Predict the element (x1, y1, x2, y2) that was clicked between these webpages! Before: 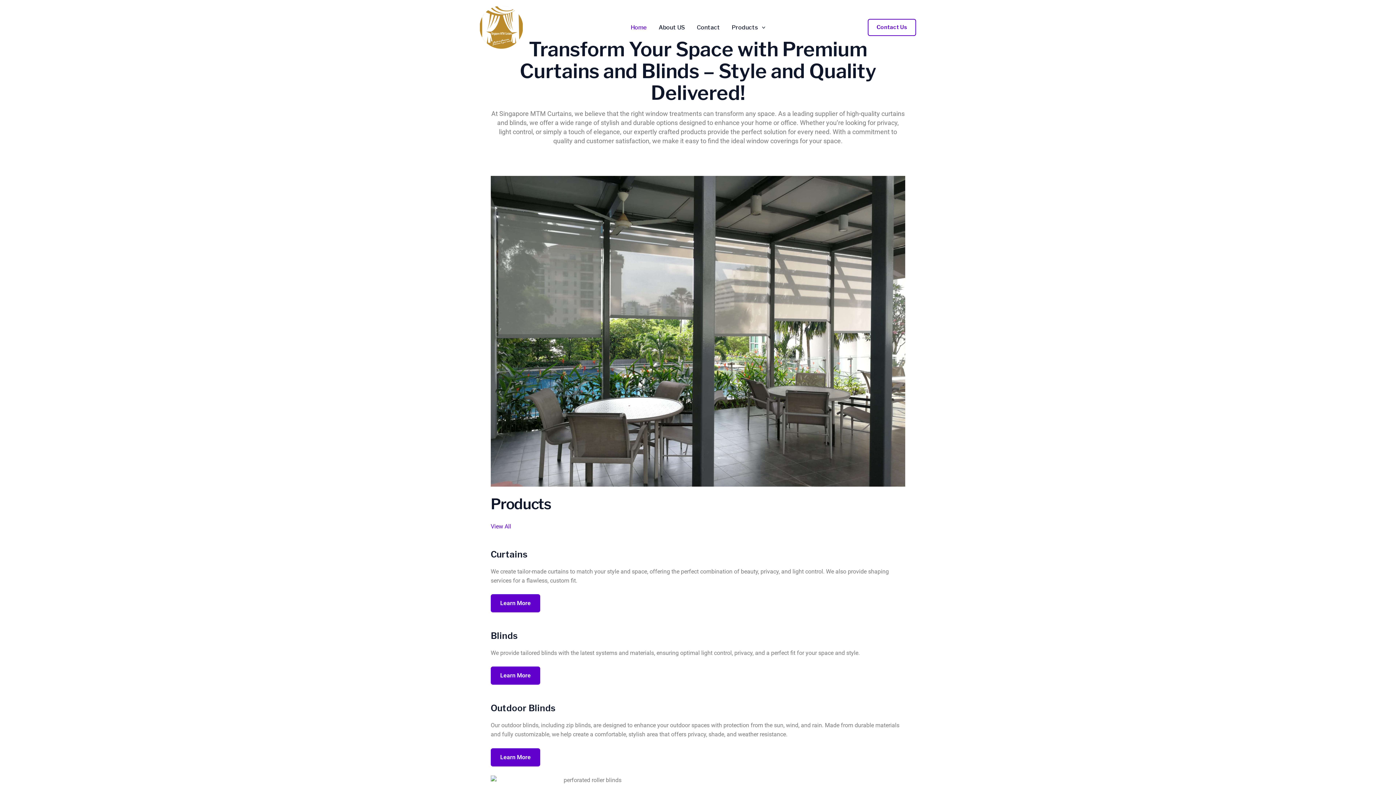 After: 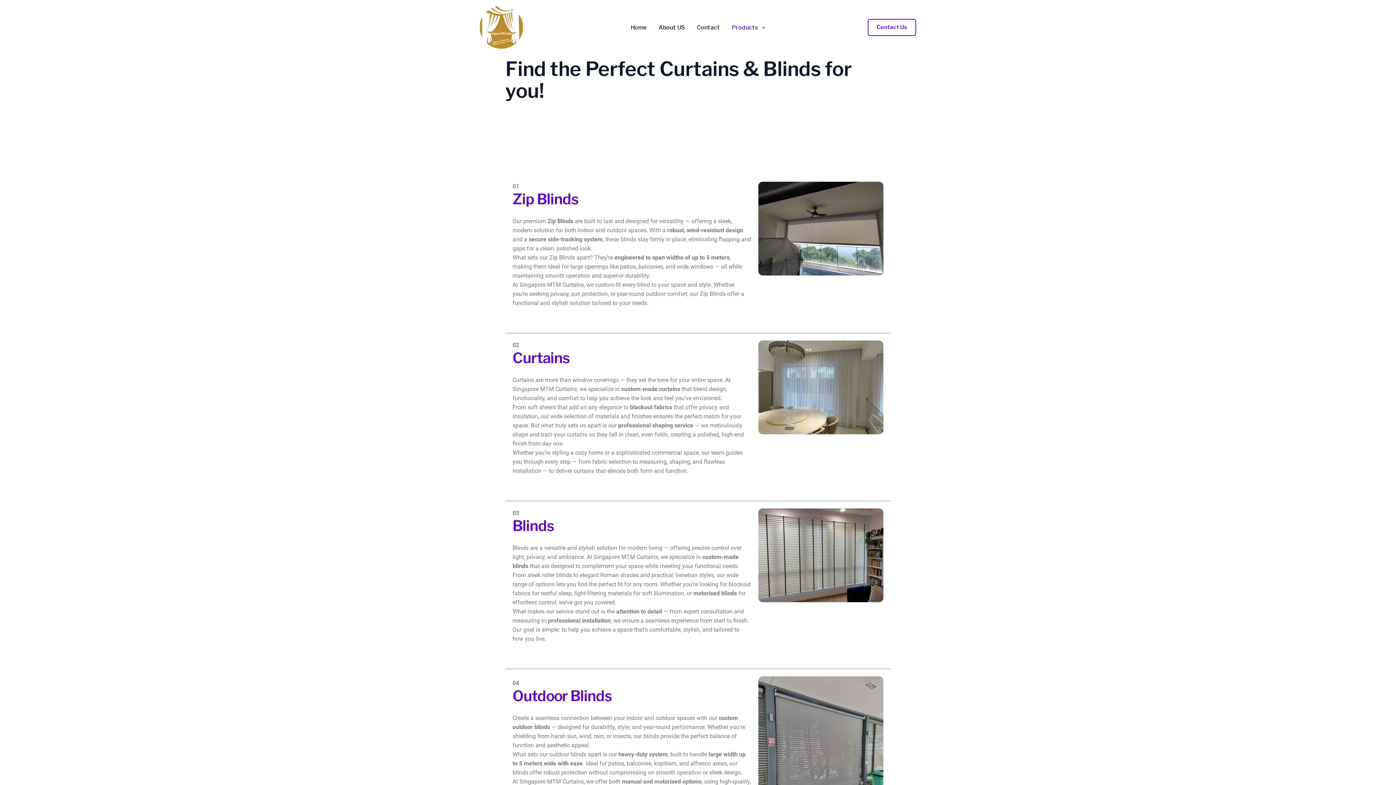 Action: bbox: (726, 24, 771, 30) label: Products